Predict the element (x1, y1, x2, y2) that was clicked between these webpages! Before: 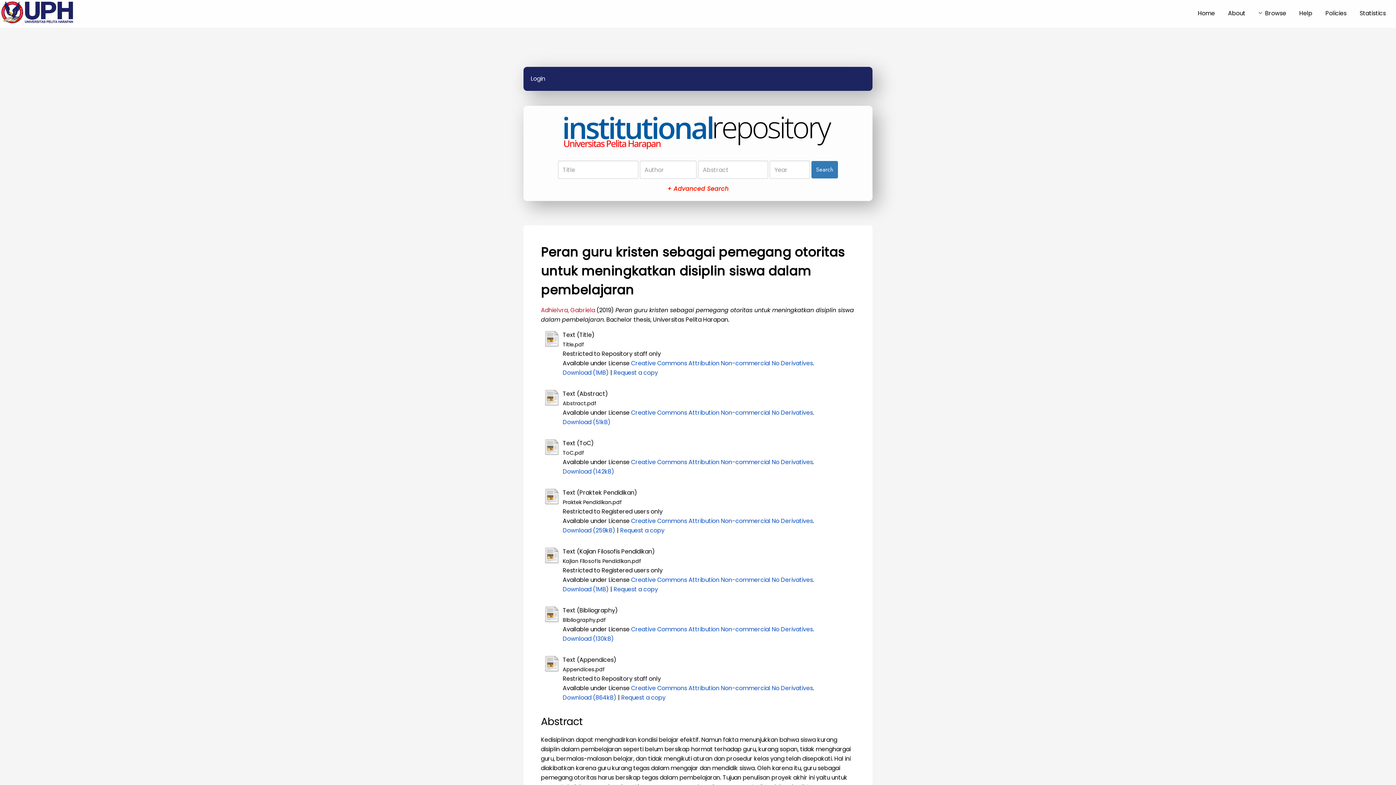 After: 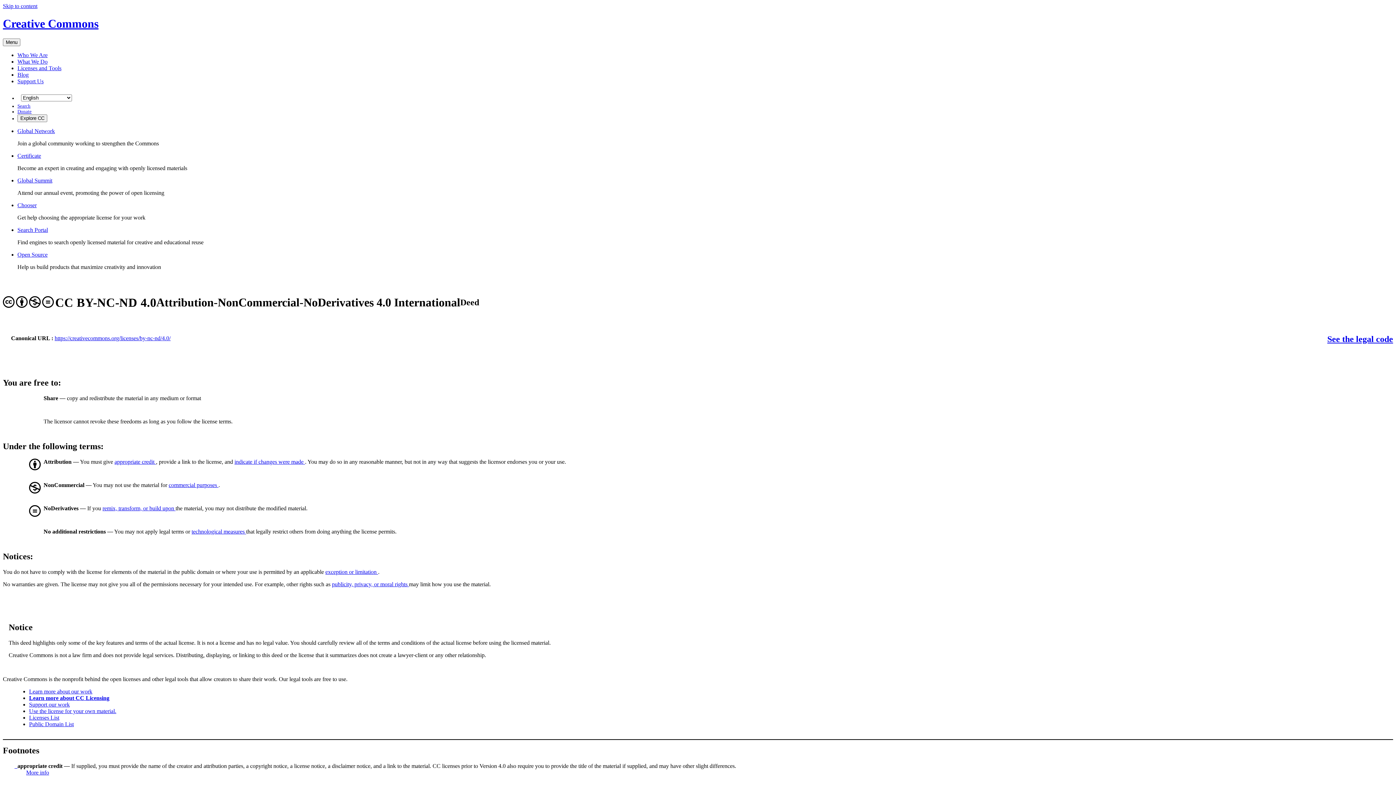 Action: label: Creative Commons Attribution Non-commercial No Derivatives bbox: (631, 359, 813, 367)